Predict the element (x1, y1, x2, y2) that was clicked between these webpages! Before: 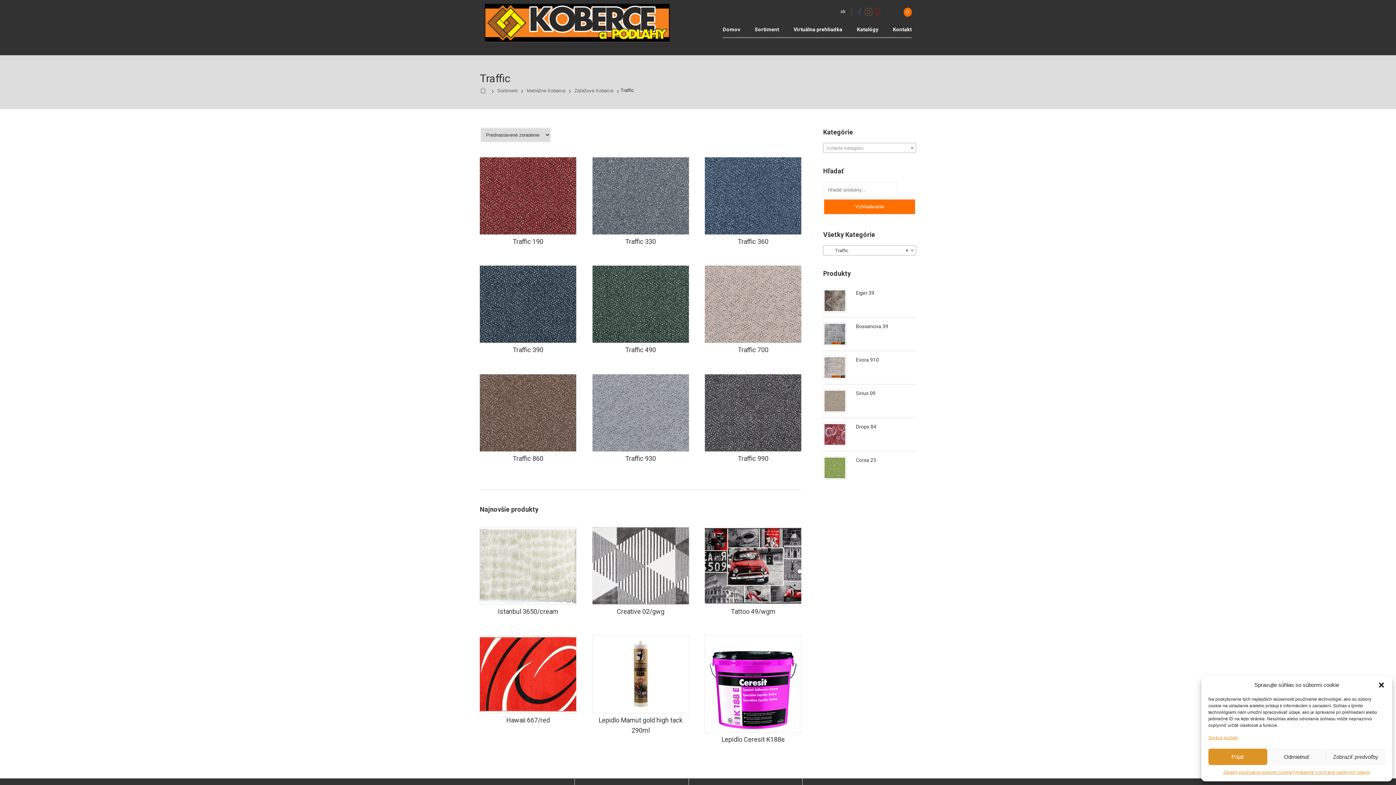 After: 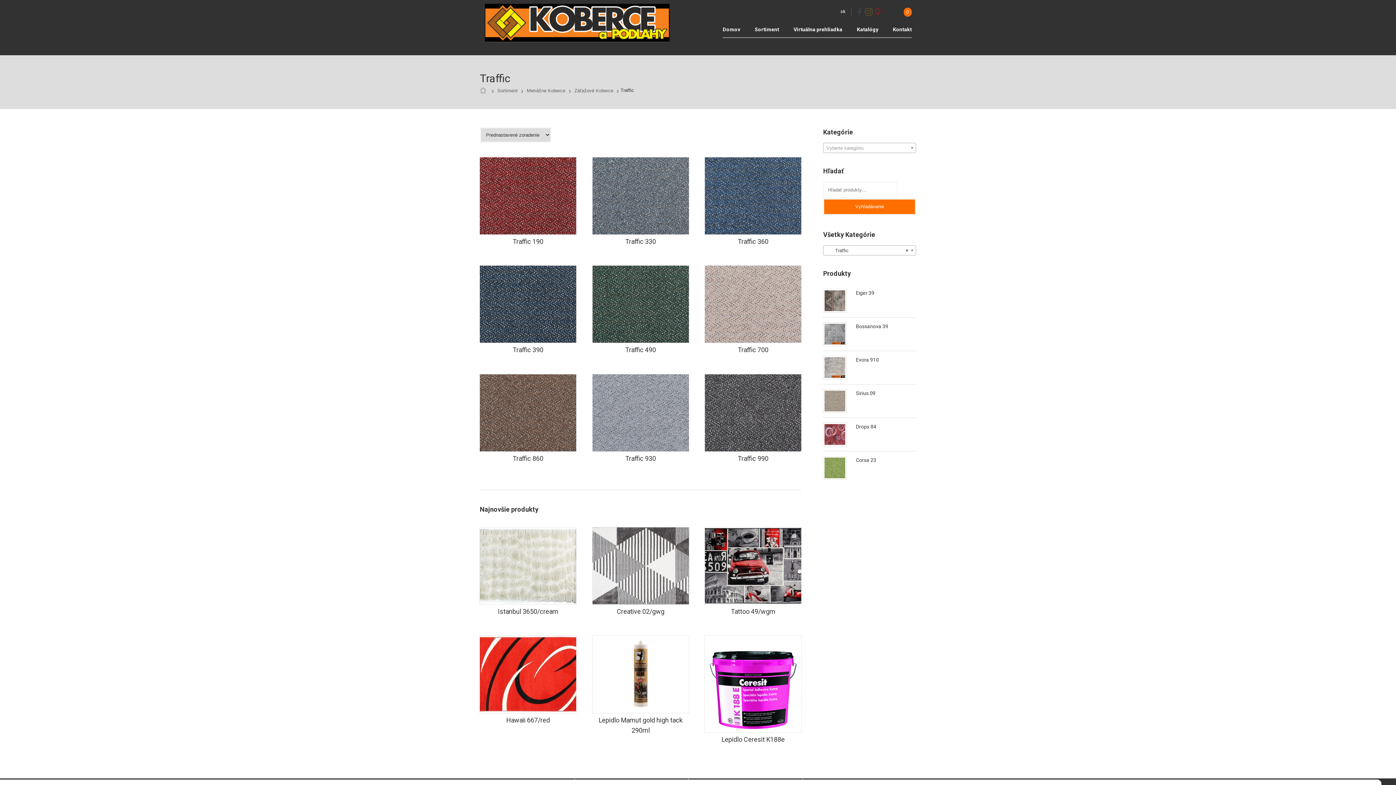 Action: label: Zavrieť okno bbox: (1378, 681, 1385, 689)